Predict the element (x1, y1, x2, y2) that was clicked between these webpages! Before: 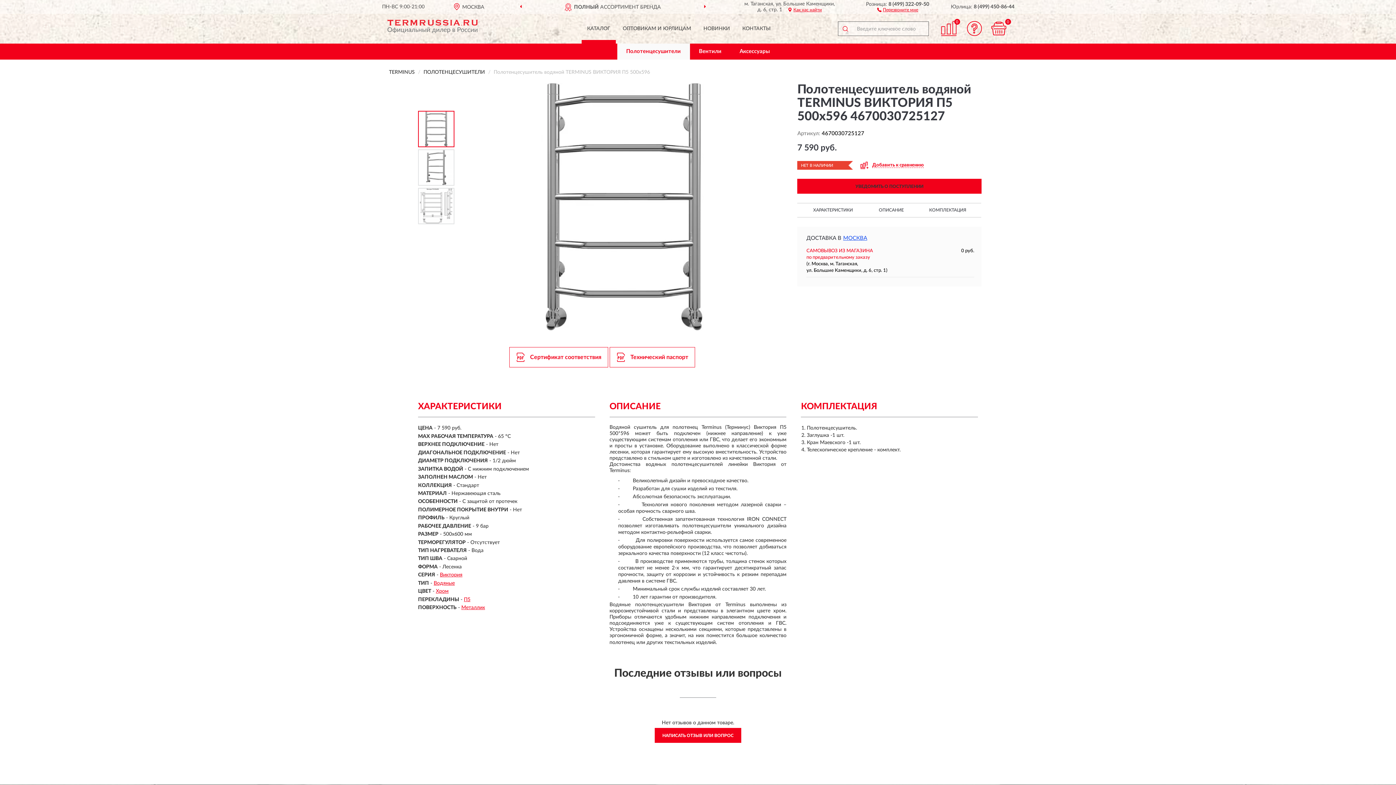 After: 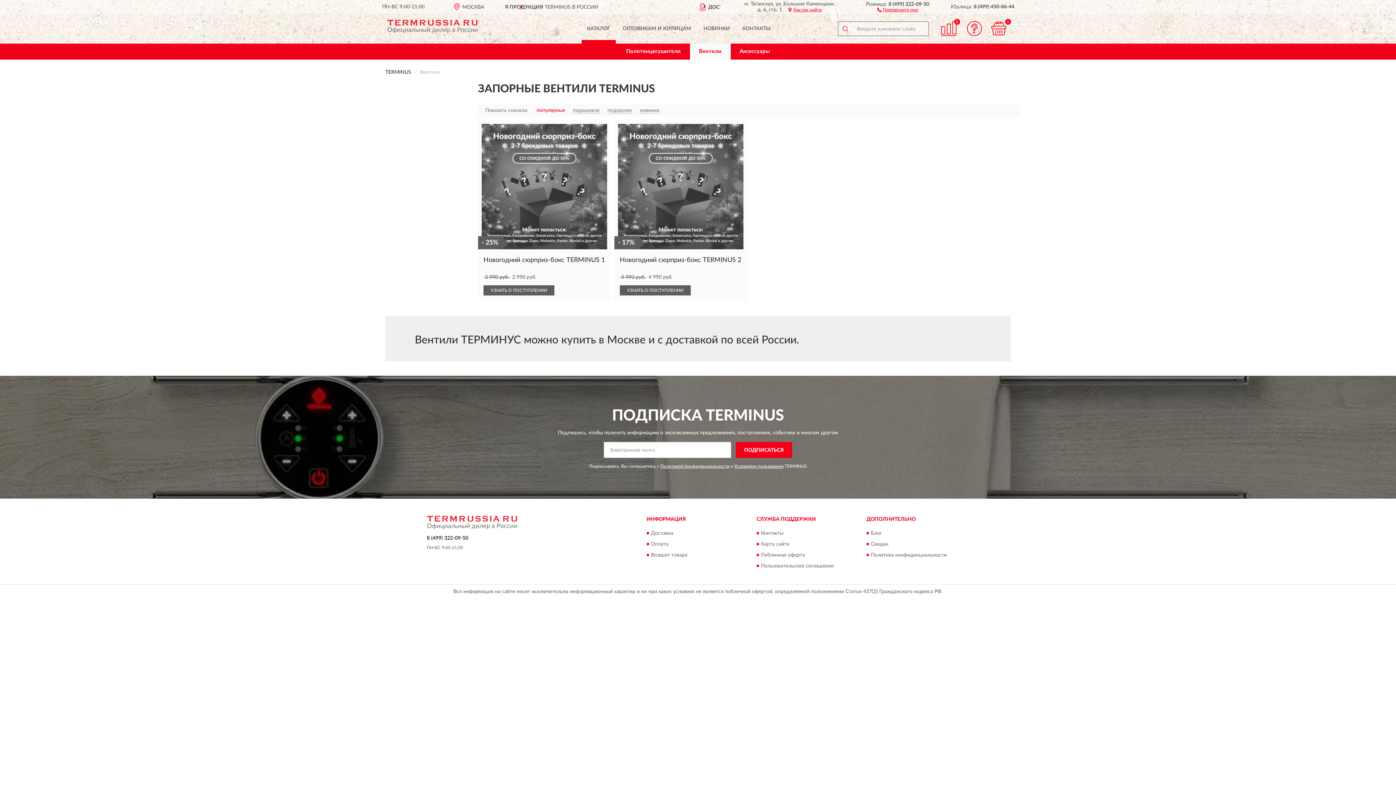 Action: label: Вентили bbox: (690, 43, 730, 59)